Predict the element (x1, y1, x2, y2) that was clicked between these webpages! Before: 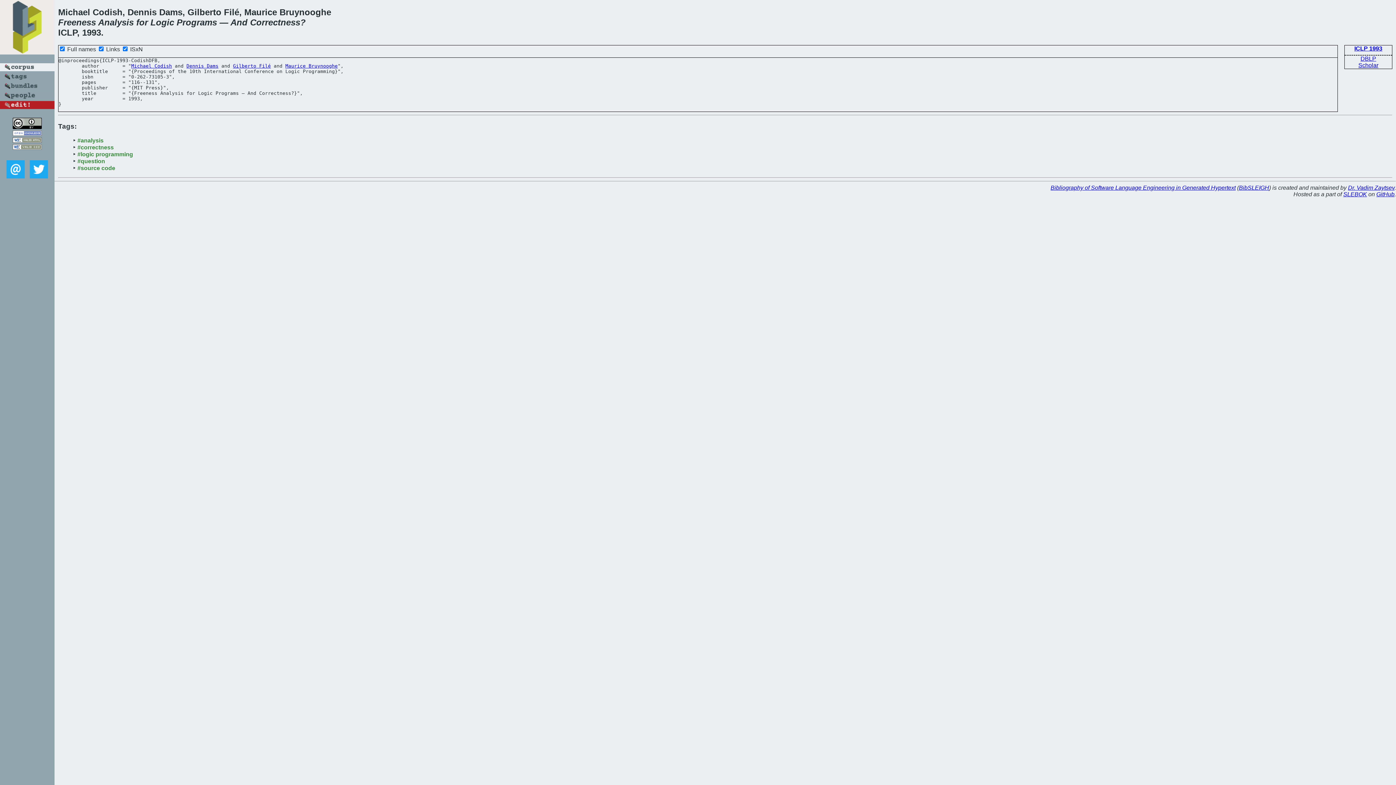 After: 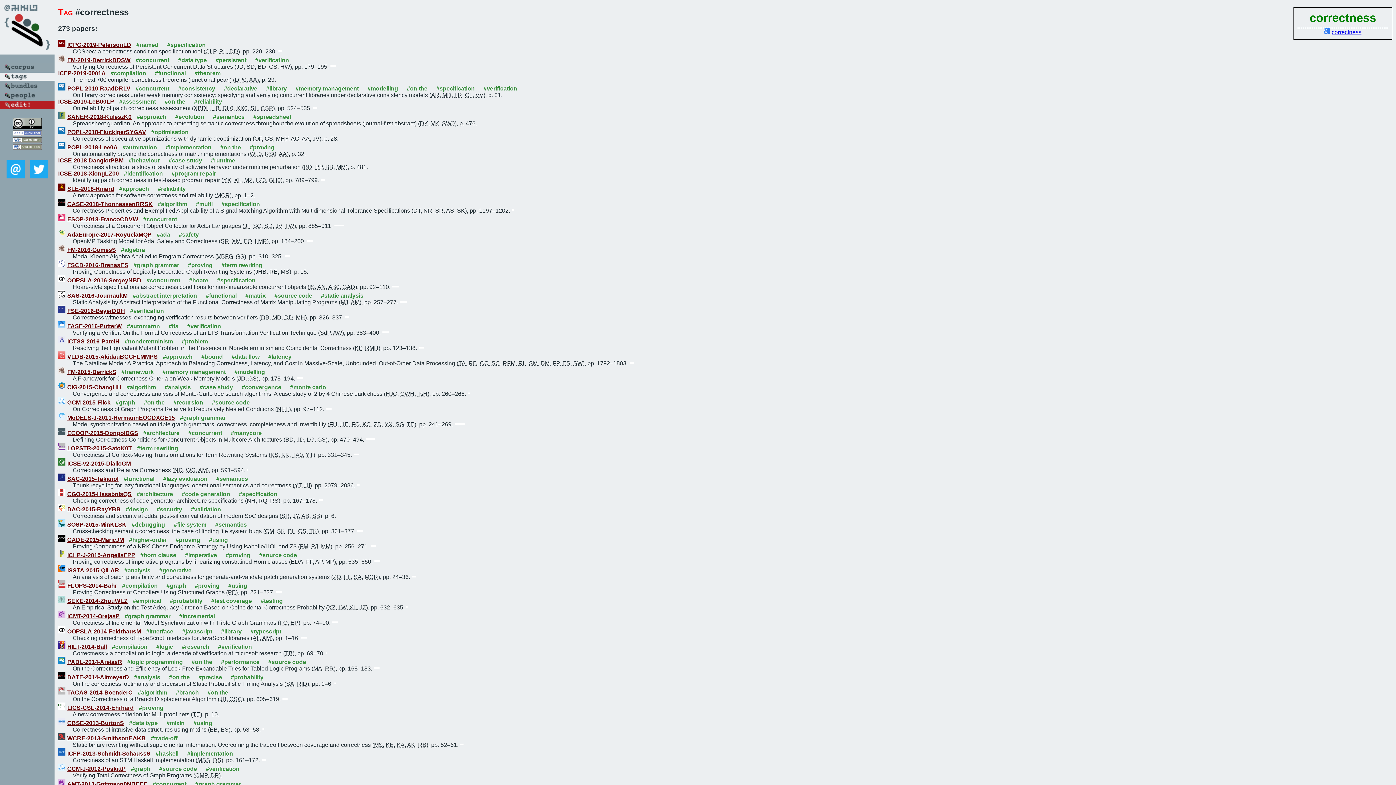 Action: label: #correctness bbox: (77, 144, 113, 150)